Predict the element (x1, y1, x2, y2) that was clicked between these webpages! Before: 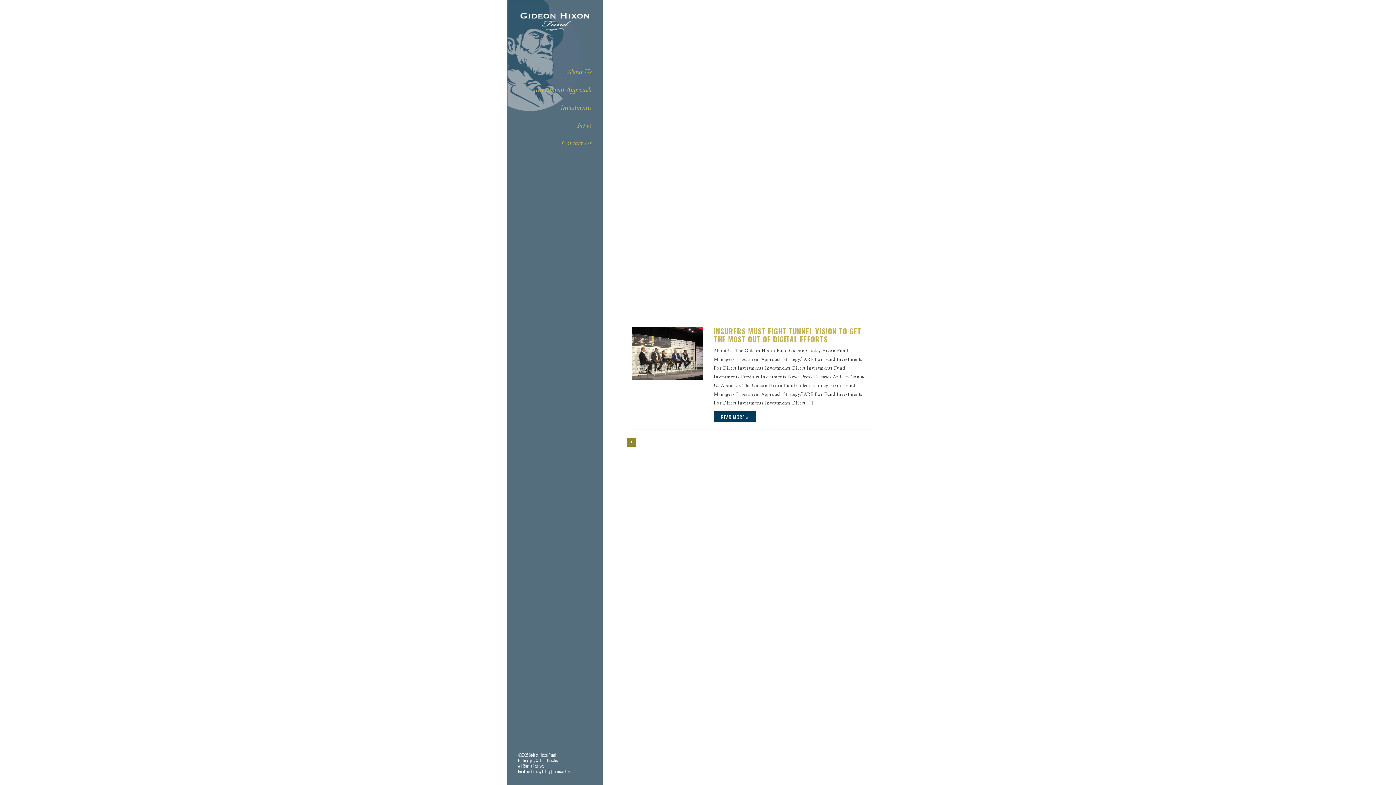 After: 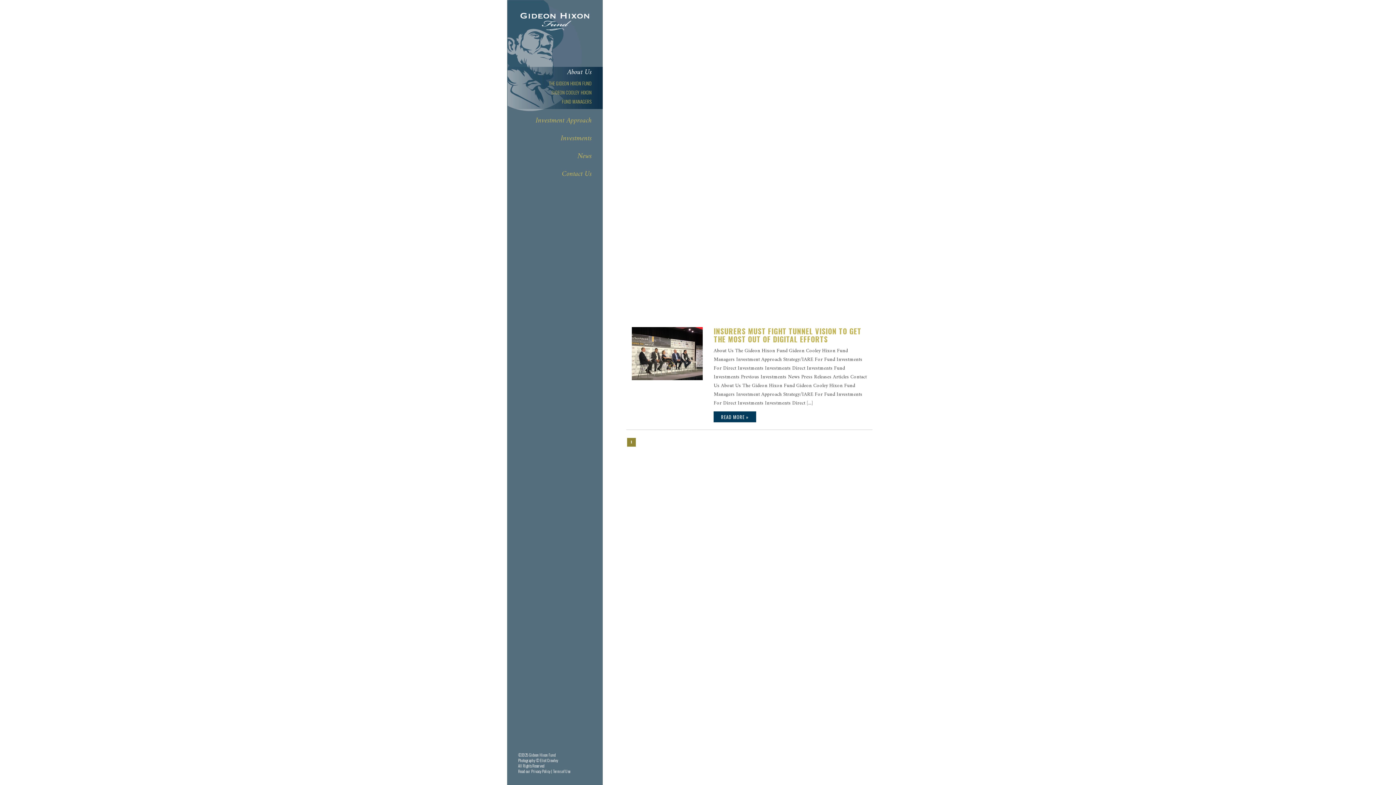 Action: bbox: (567, 66, 591, 79) label: About Us